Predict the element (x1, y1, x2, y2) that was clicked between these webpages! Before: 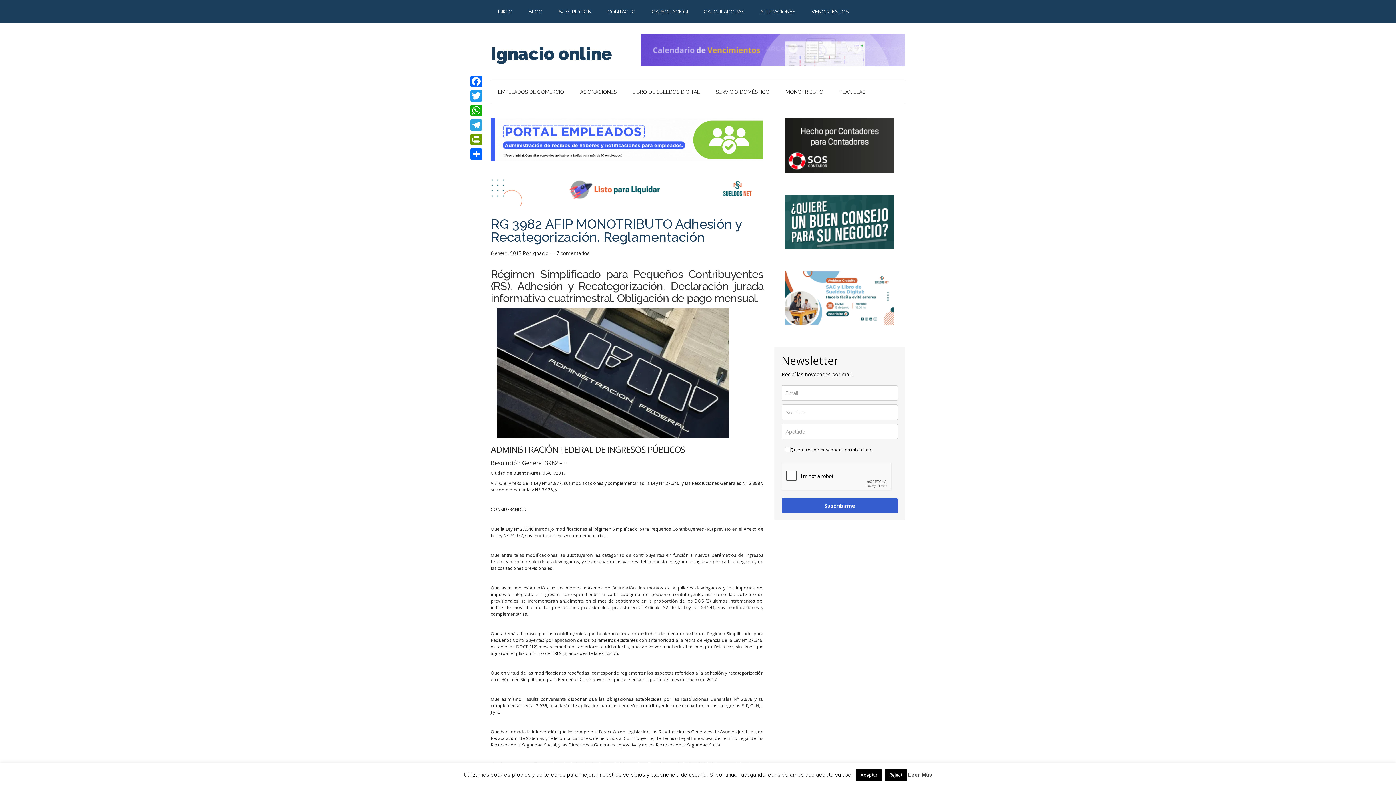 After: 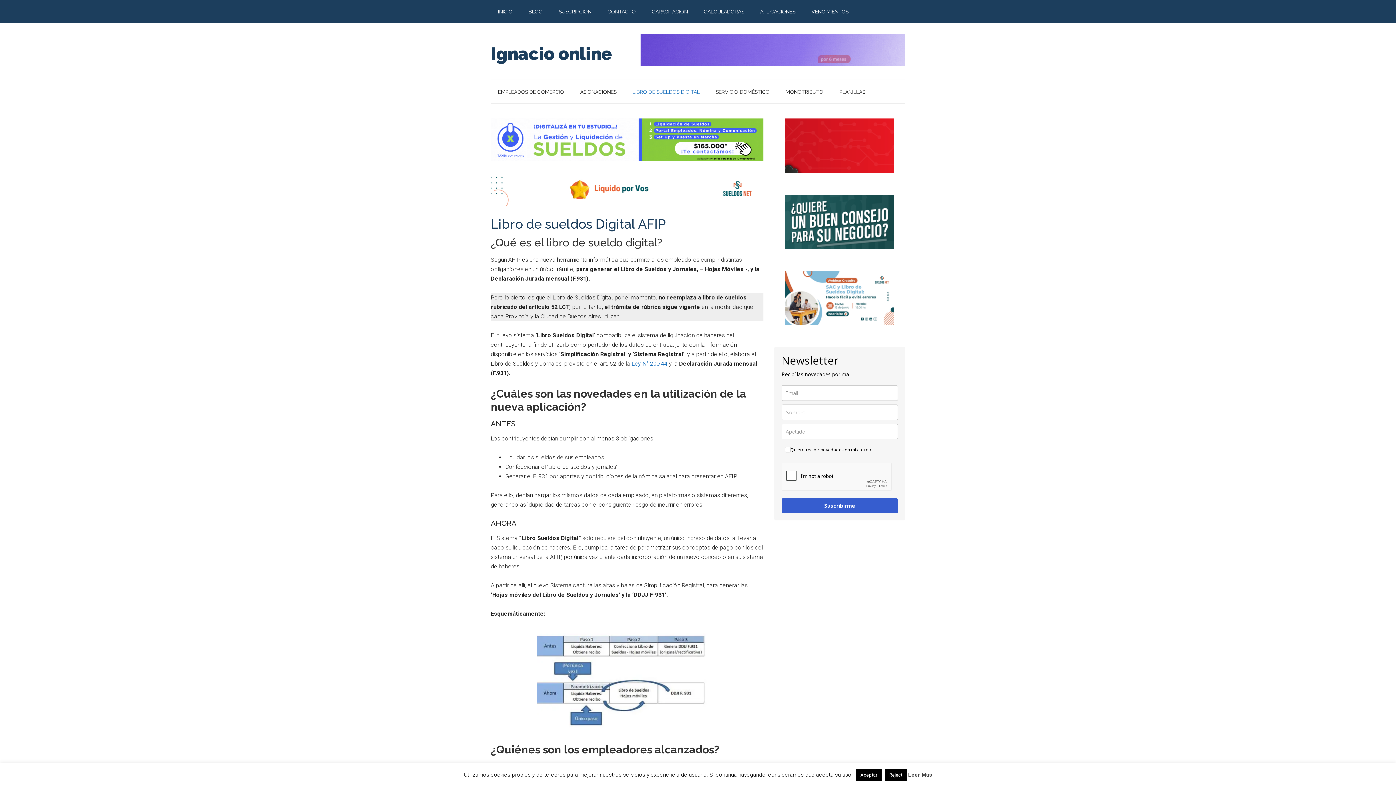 Action: label: LIBRO DE SUELDOS DIGITAL bbox: (625, 80, 707, 103)